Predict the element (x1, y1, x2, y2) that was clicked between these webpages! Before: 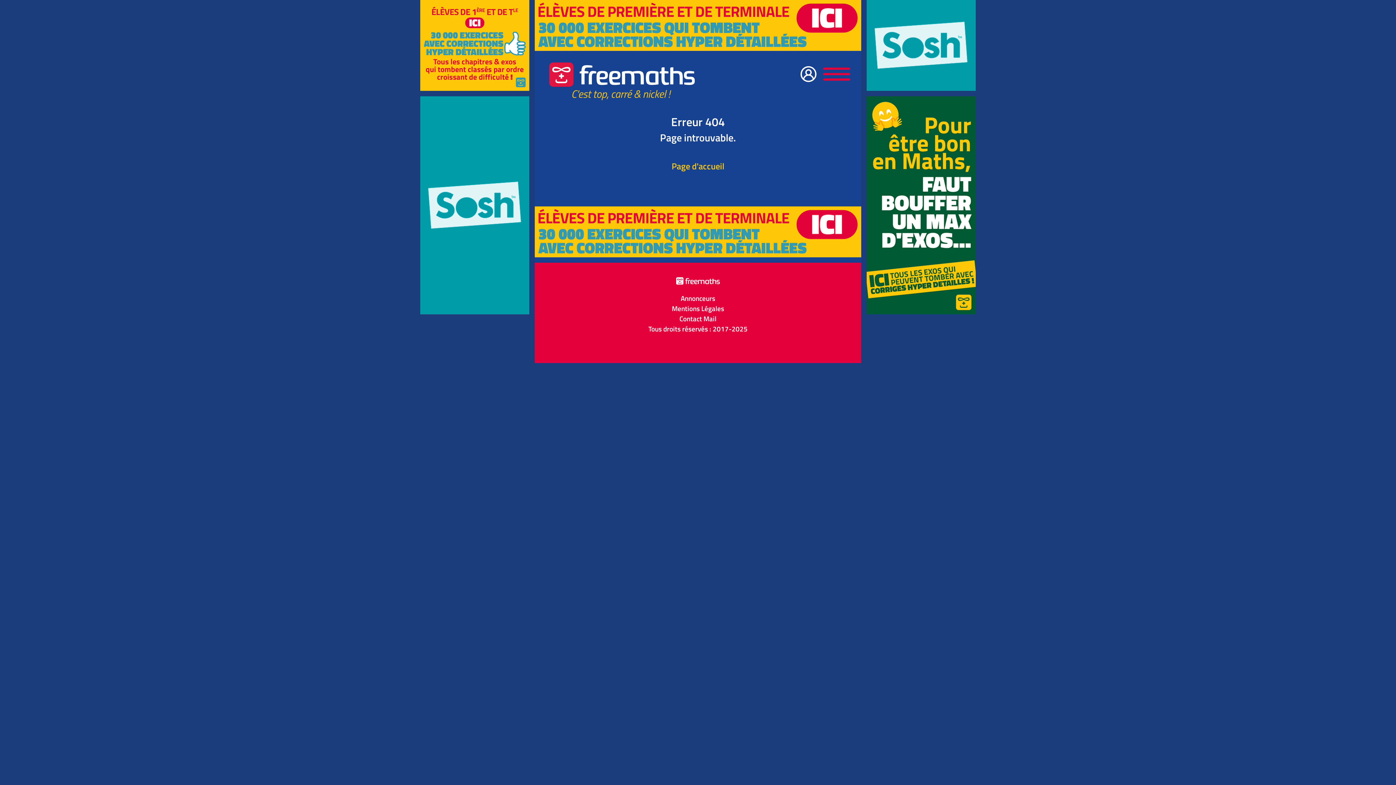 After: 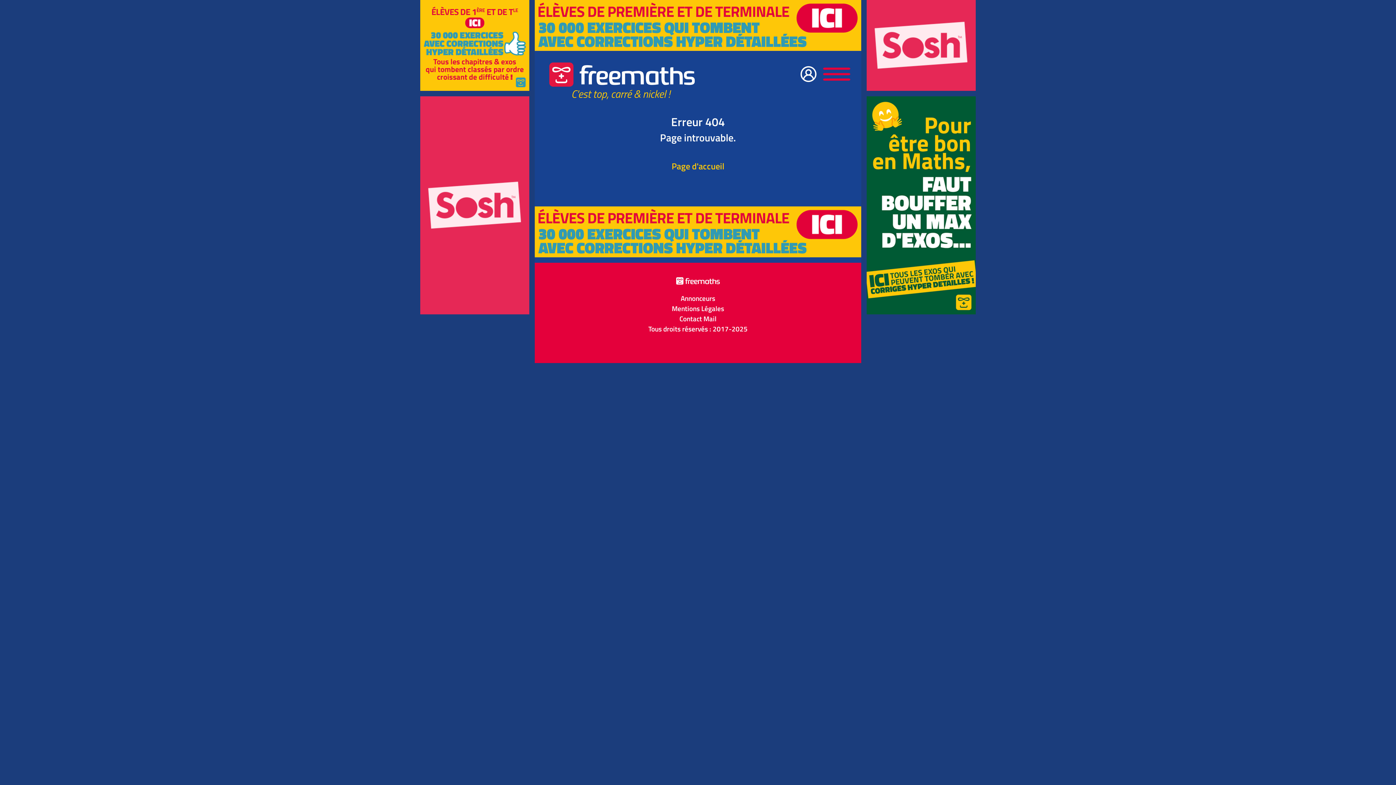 Action: bbox: (866, 96, 976, 314)